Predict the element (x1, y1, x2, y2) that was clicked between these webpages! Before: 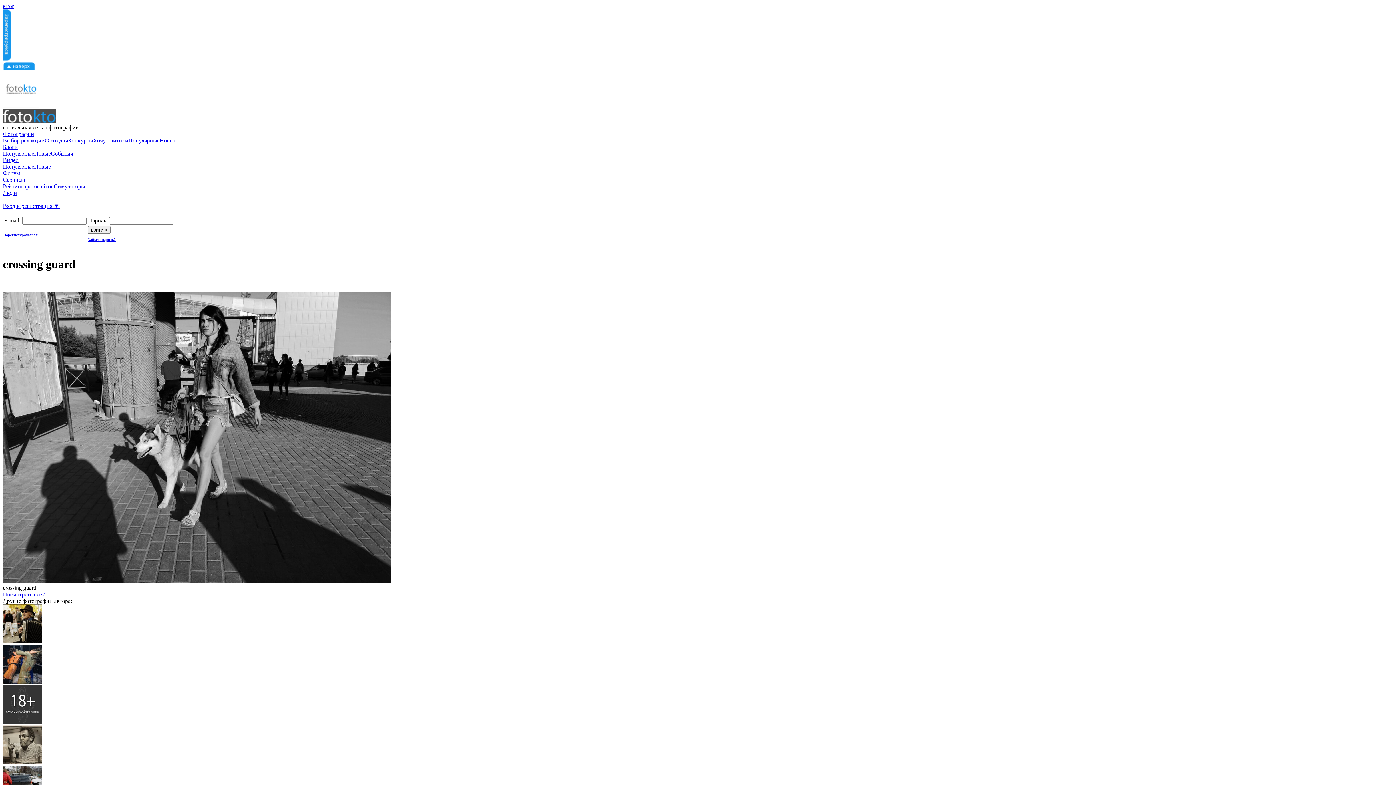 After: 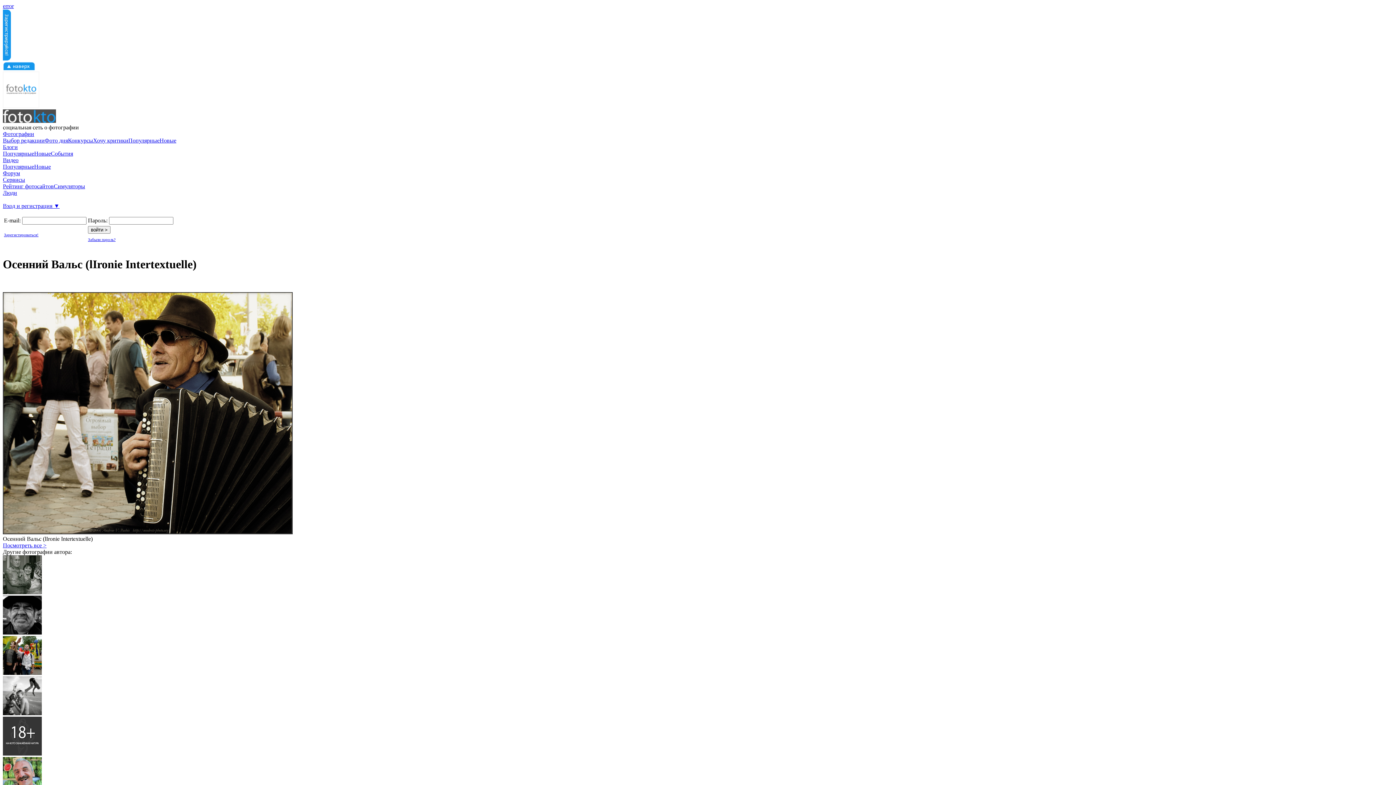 Action: bbox: (2, 638, 41, 644)